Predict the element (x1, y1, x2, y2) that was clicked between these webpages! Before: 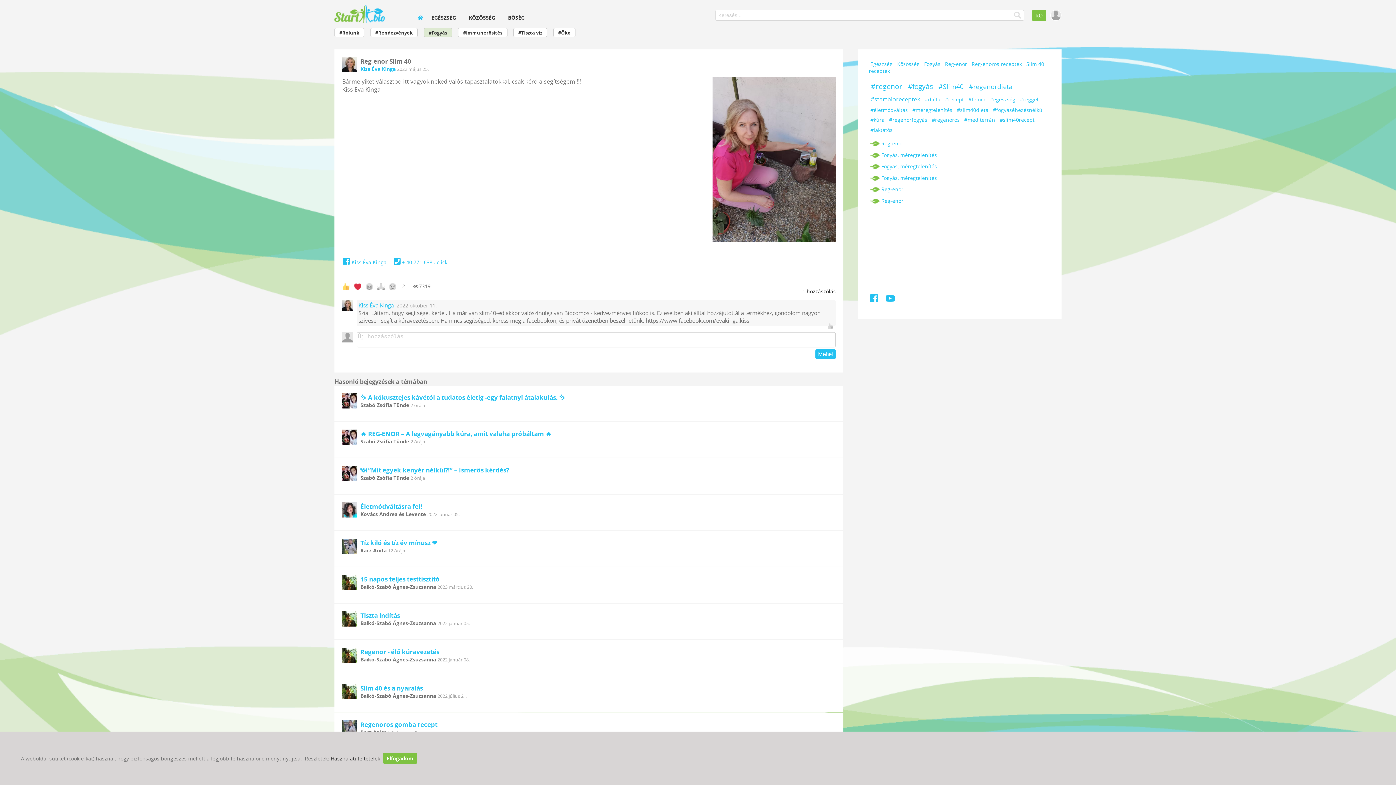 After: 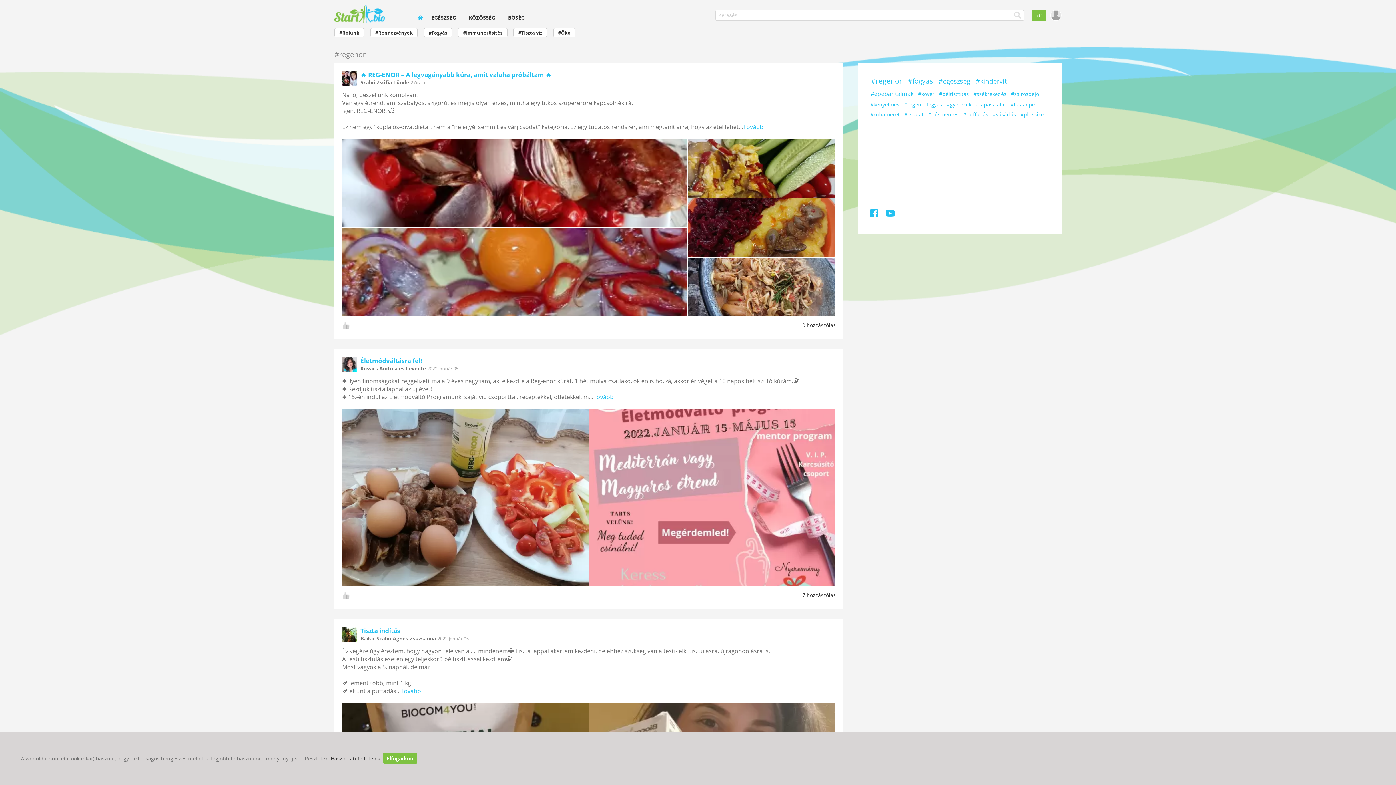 Action: label: #regenor bbox: (871, 81, 902, 91)